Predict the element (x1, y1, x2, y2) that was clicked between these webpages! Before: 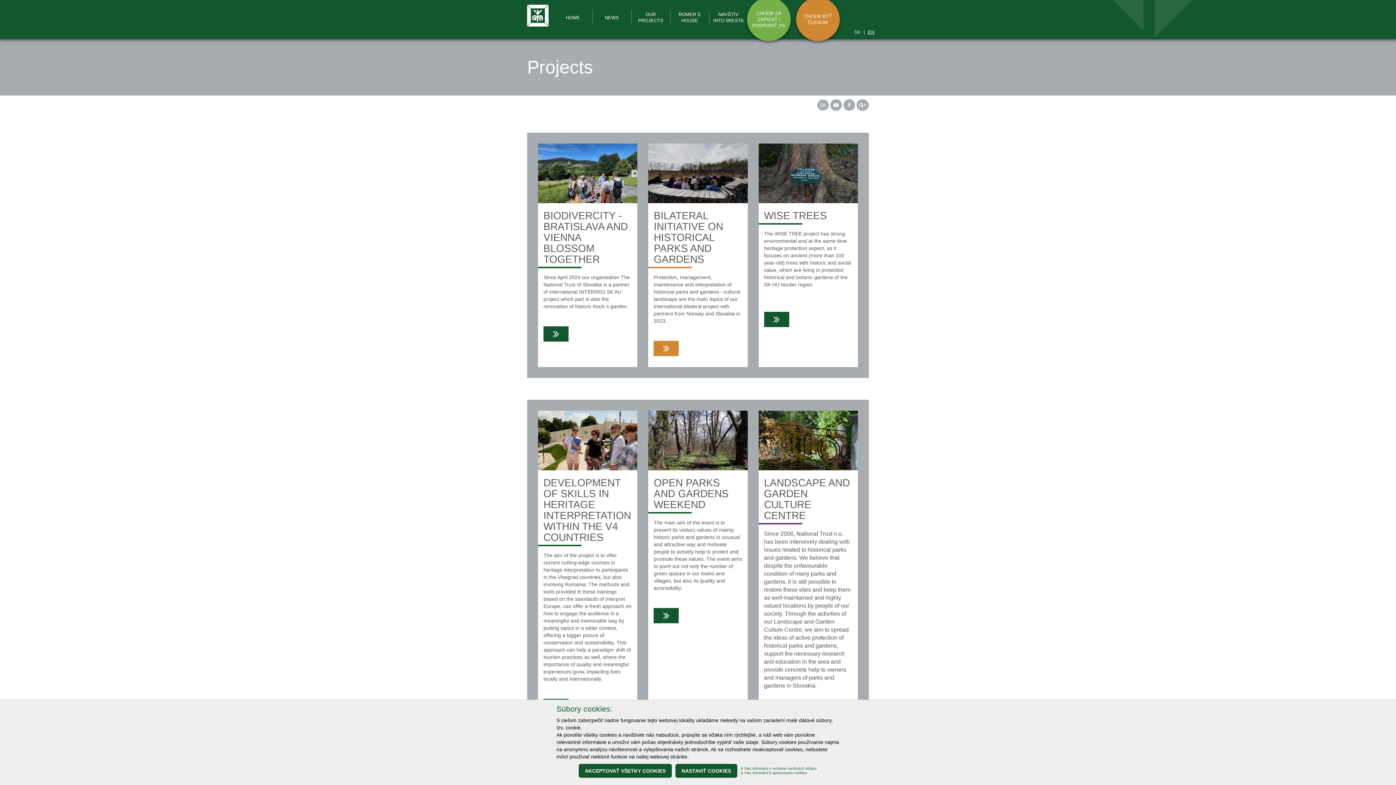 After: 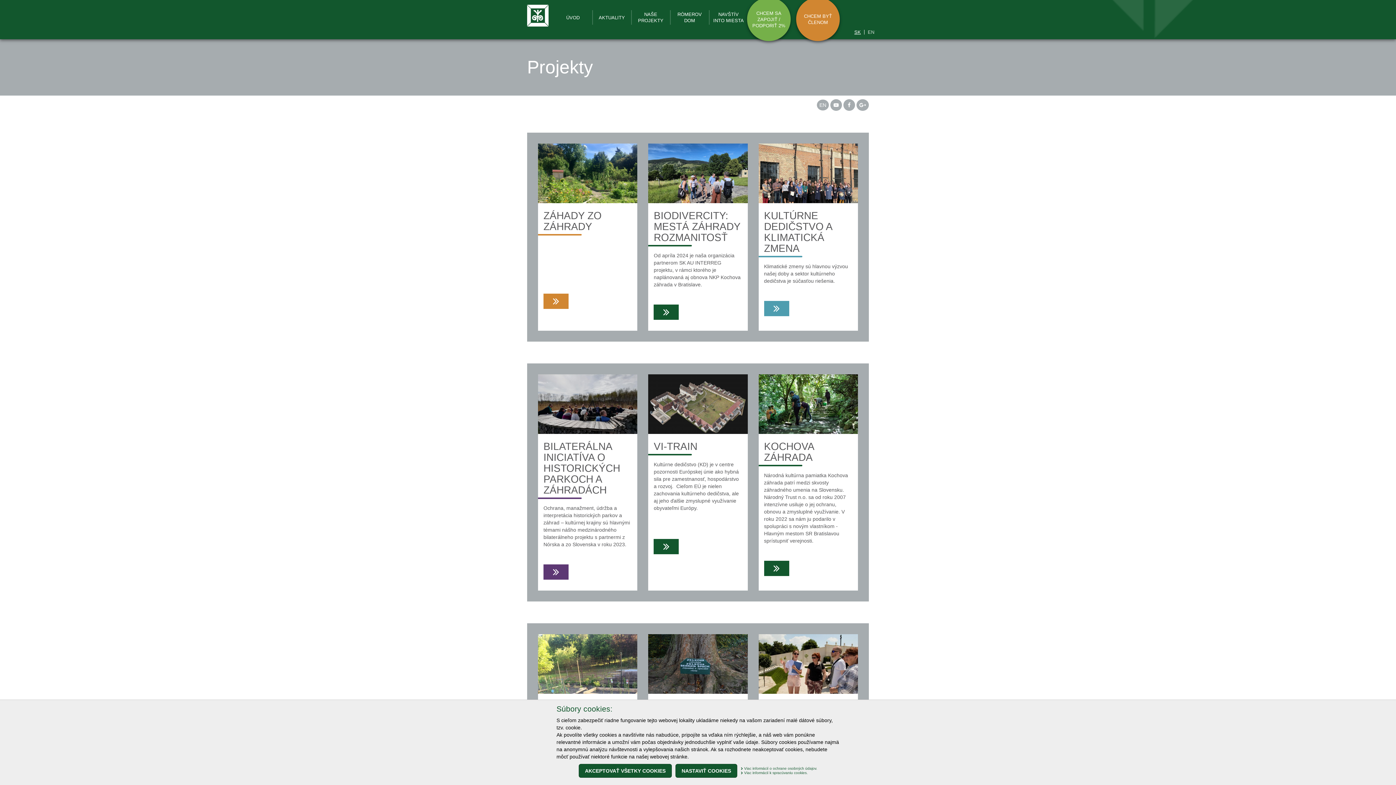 Action: label: SK bbox: (854, 29, 861, 34)